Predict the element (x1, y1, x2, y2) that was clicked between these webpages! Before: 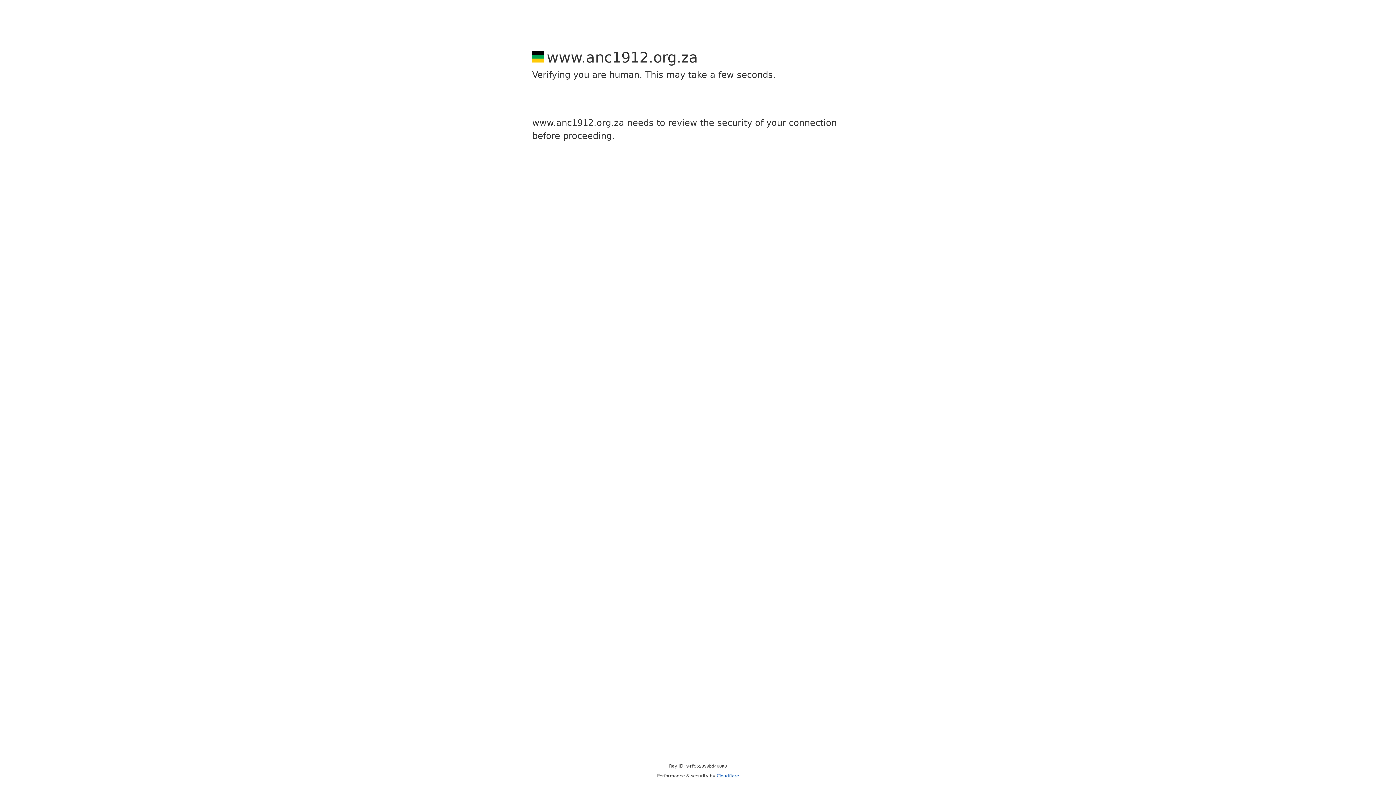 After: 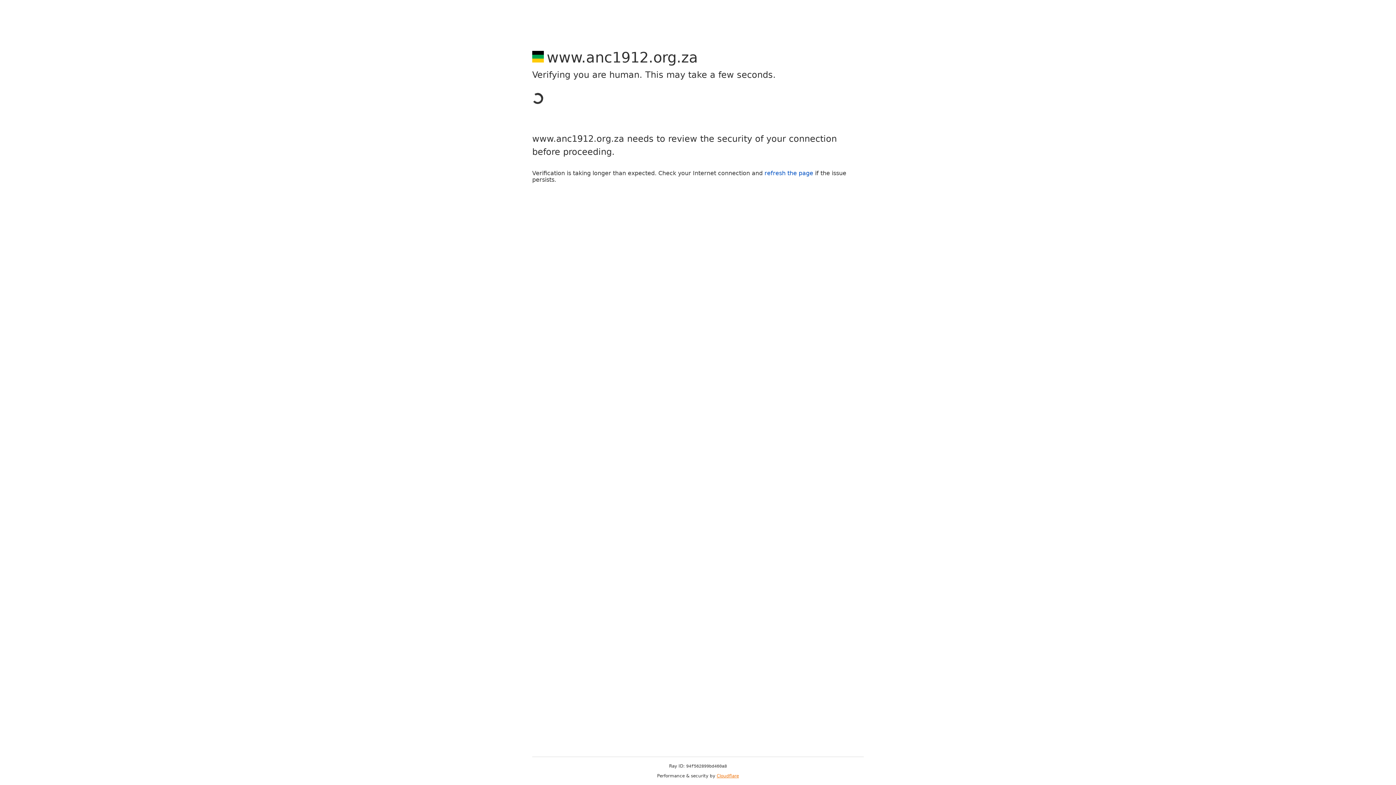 Action: label: Cloudflare bbox: (716, 773, 739, 778)